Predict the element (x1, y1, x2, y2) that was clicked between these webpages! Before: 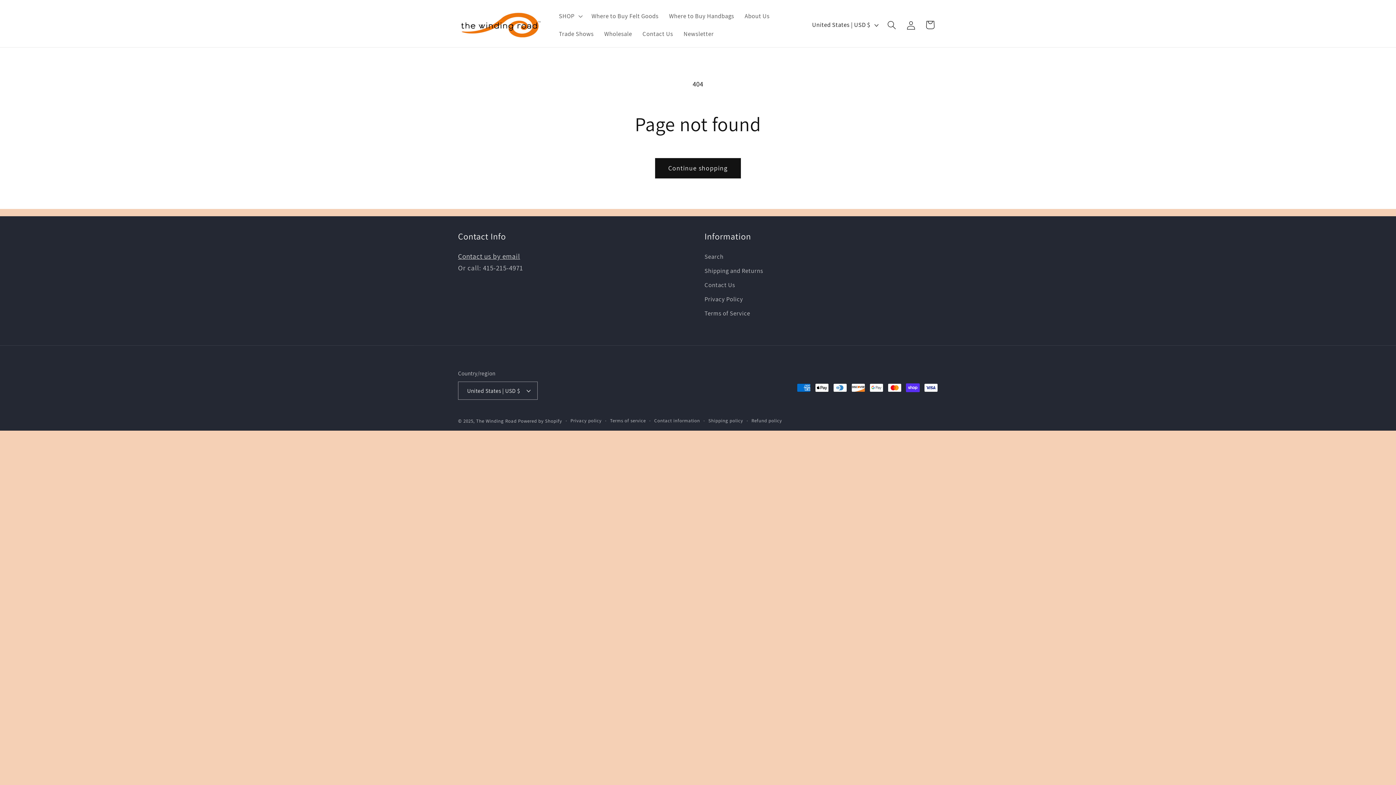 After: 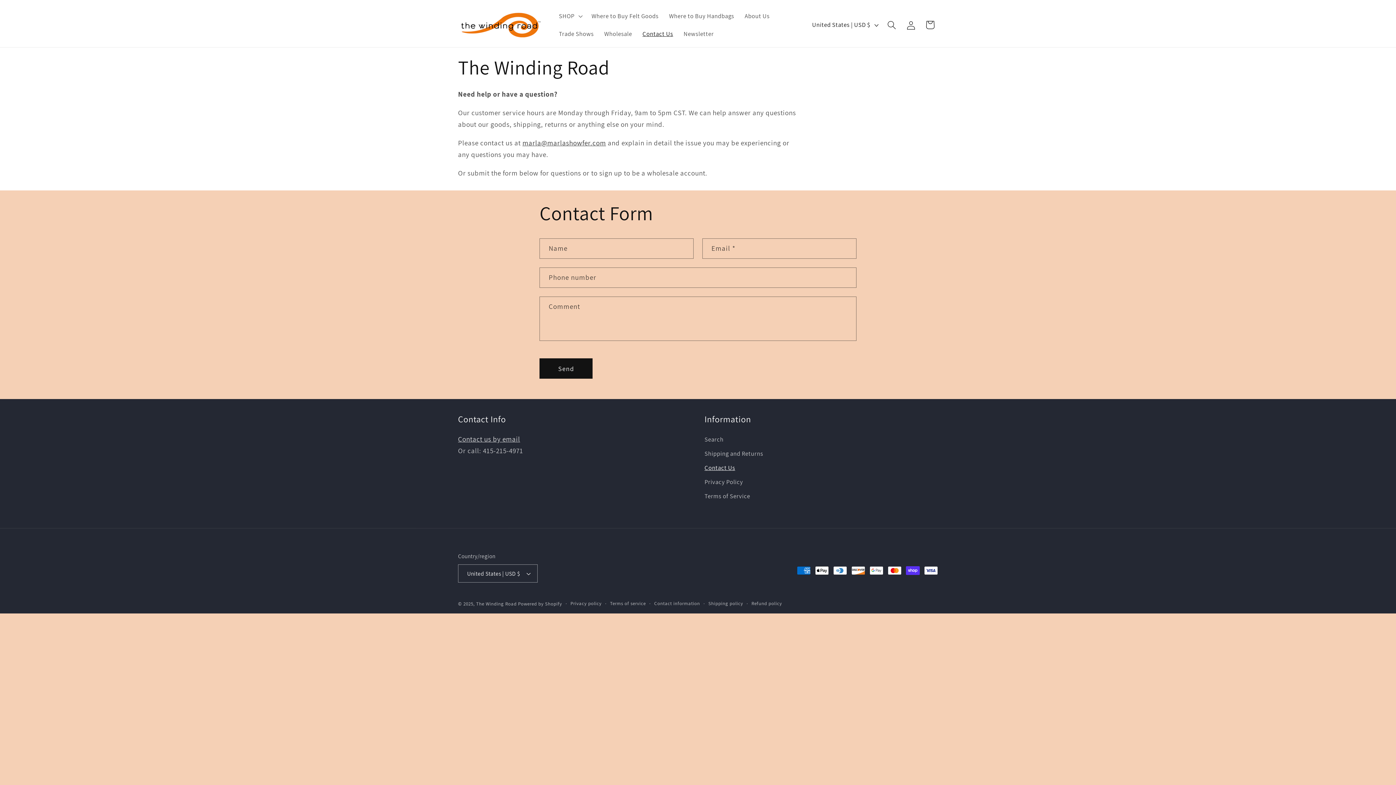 Action: bbox: (637, 25, 678, 42) label: Contact Us